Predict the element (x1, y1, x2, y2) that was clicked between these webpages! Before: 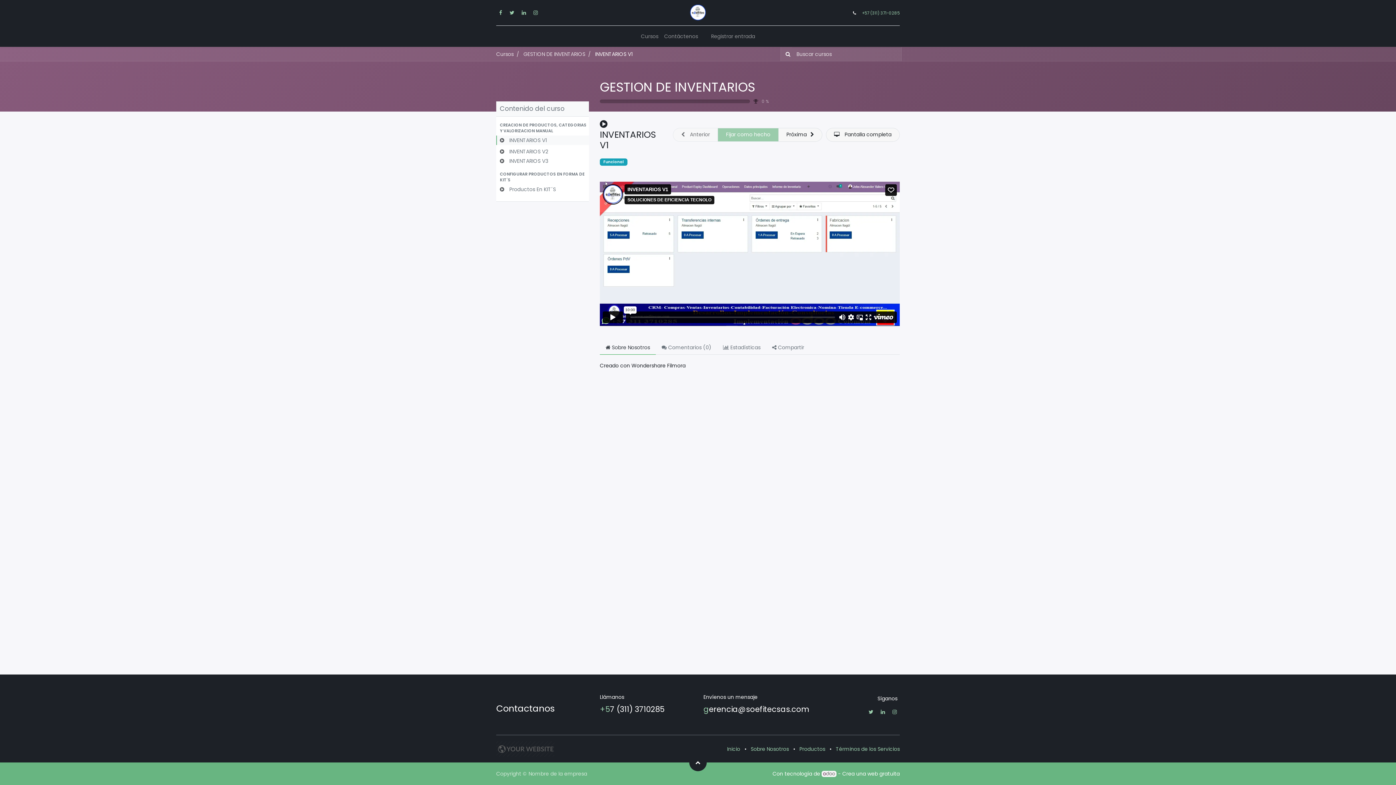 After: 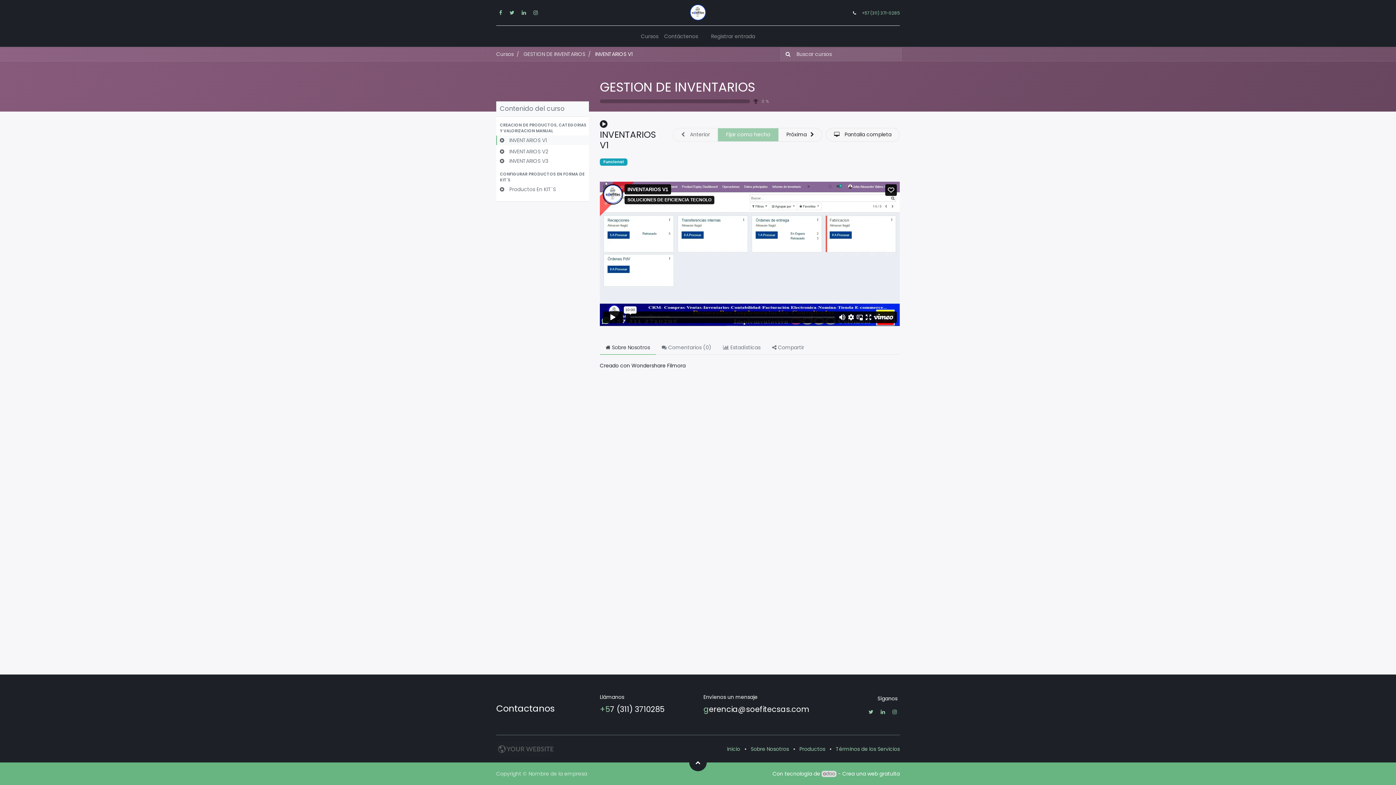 Action: bbox: (821, 771, 836, 777)